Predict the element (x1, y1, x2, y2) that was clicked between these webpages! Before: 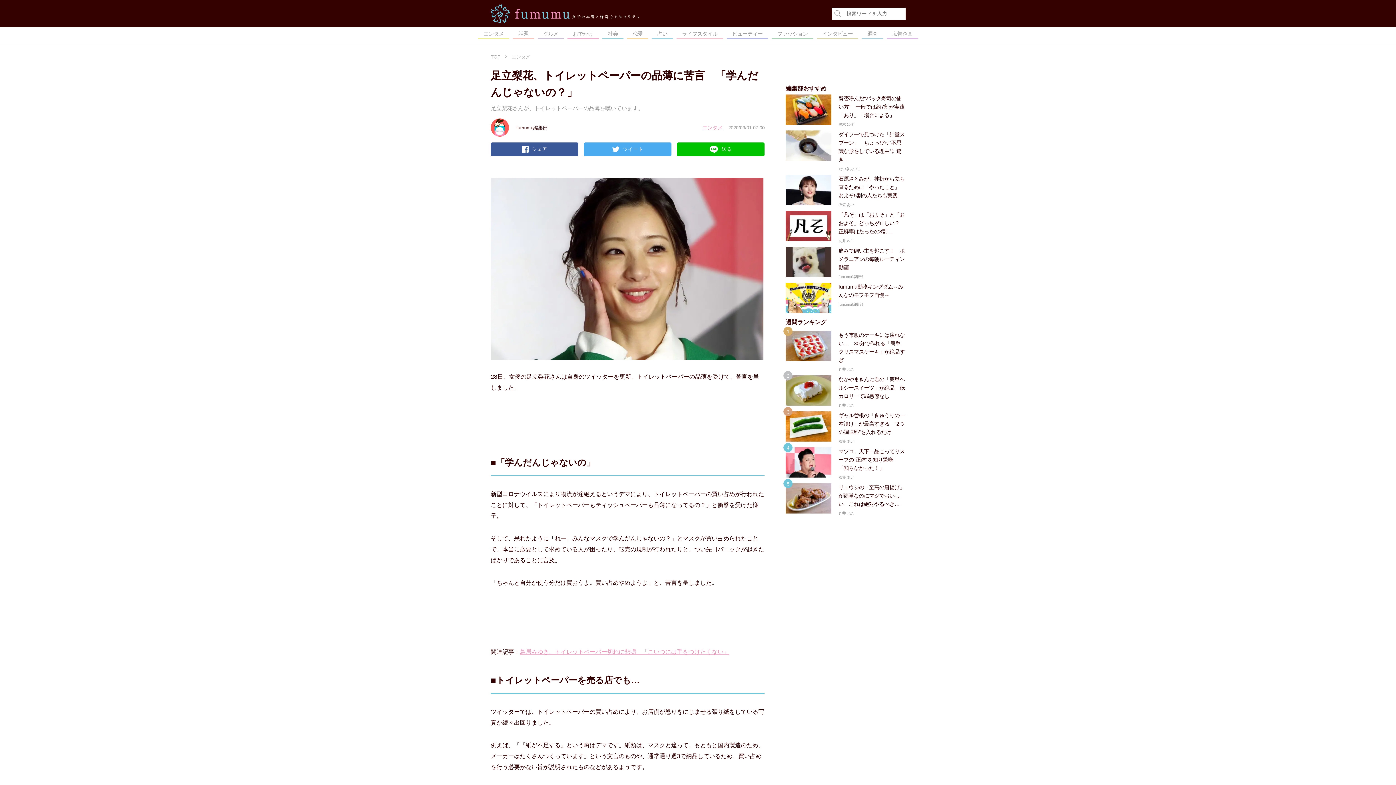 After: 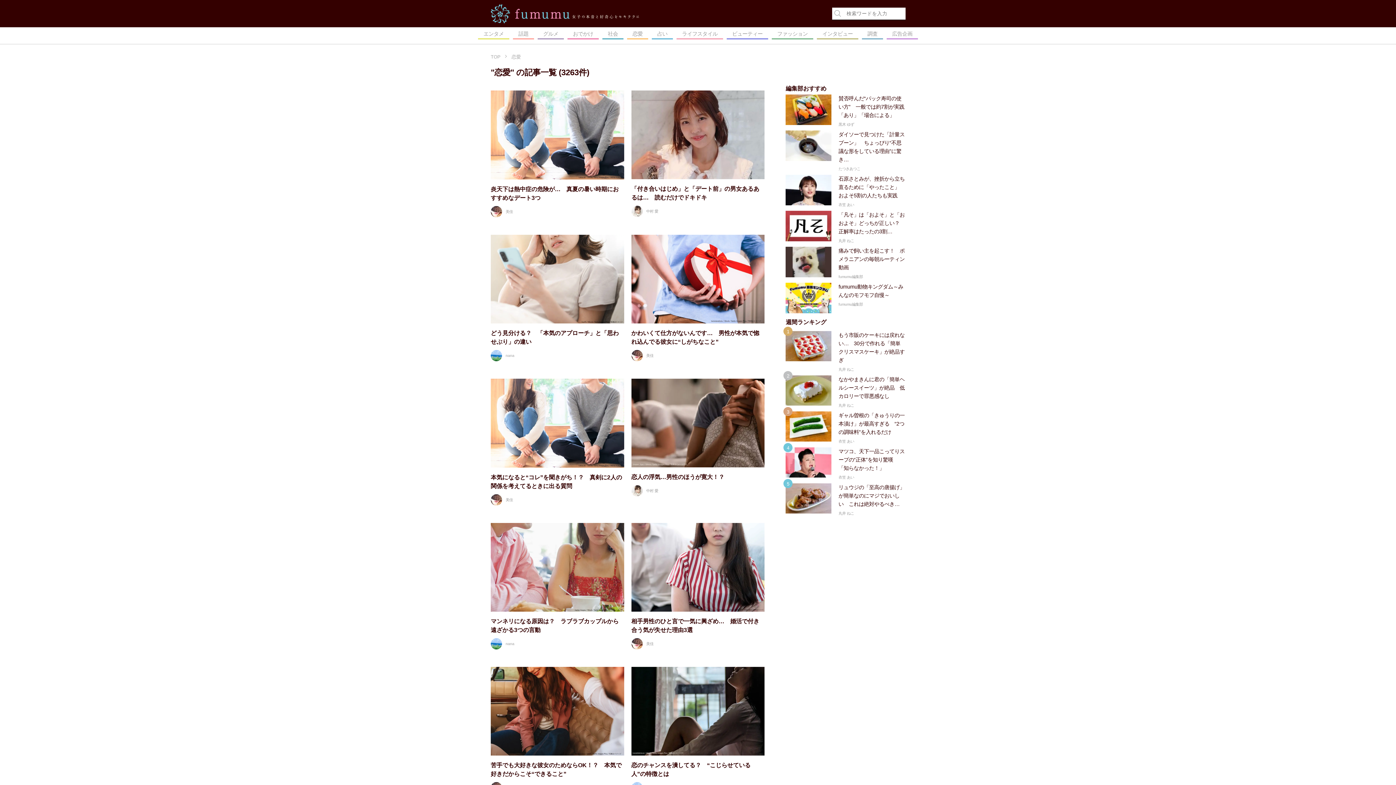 Action: bbox: (627, 27, 648, 38) label: 恋愛